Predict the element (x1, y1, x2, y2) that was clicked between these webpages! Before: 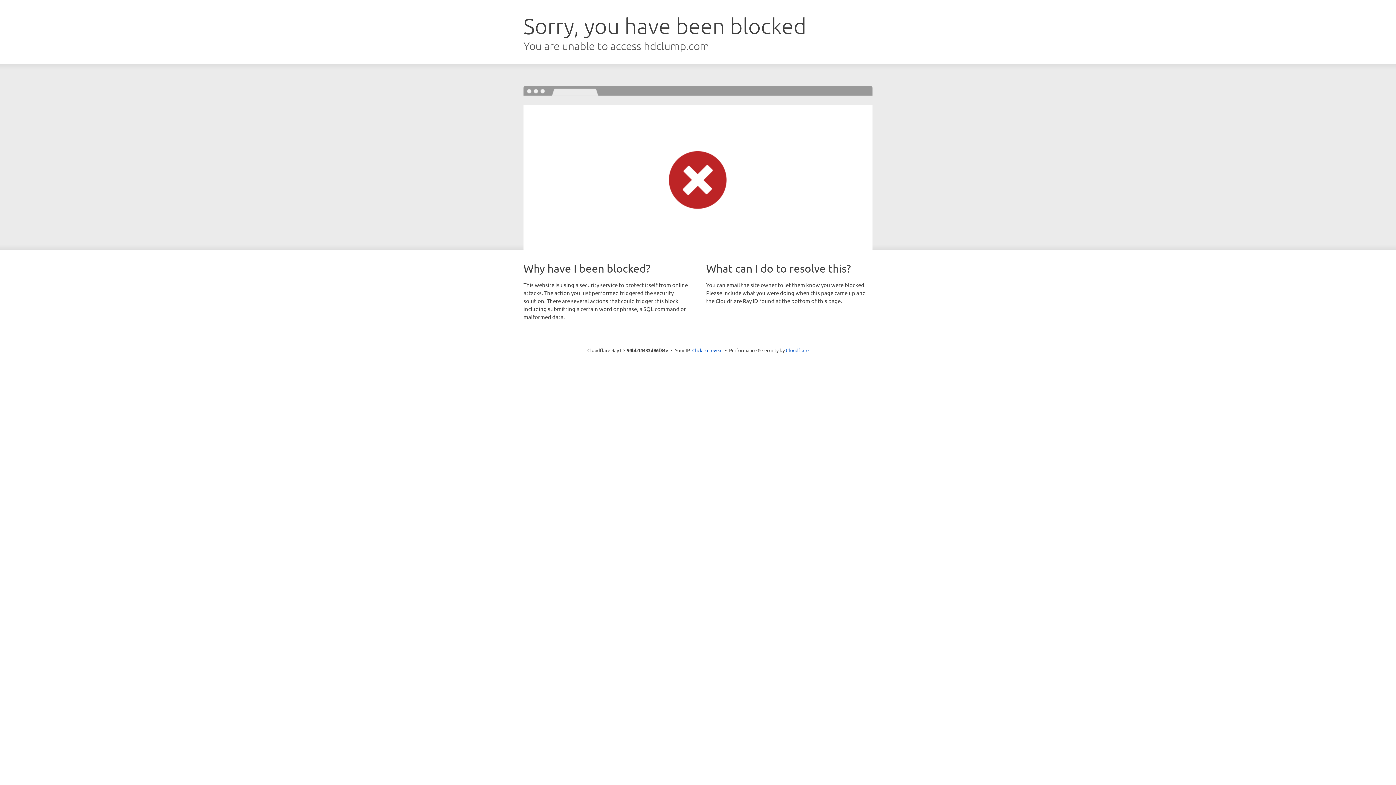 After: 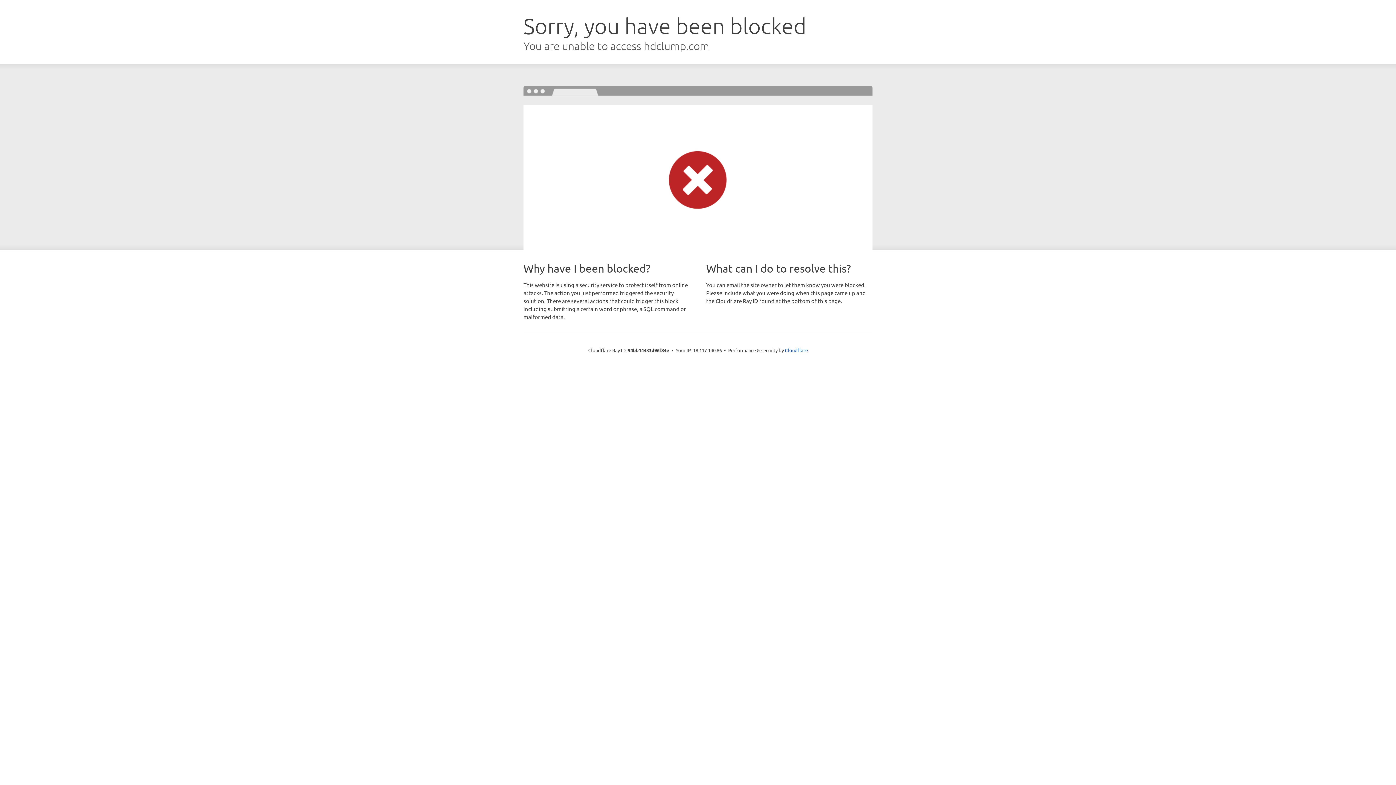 Action: bbox: (692, 346, 722, 353) label: Click to reveal